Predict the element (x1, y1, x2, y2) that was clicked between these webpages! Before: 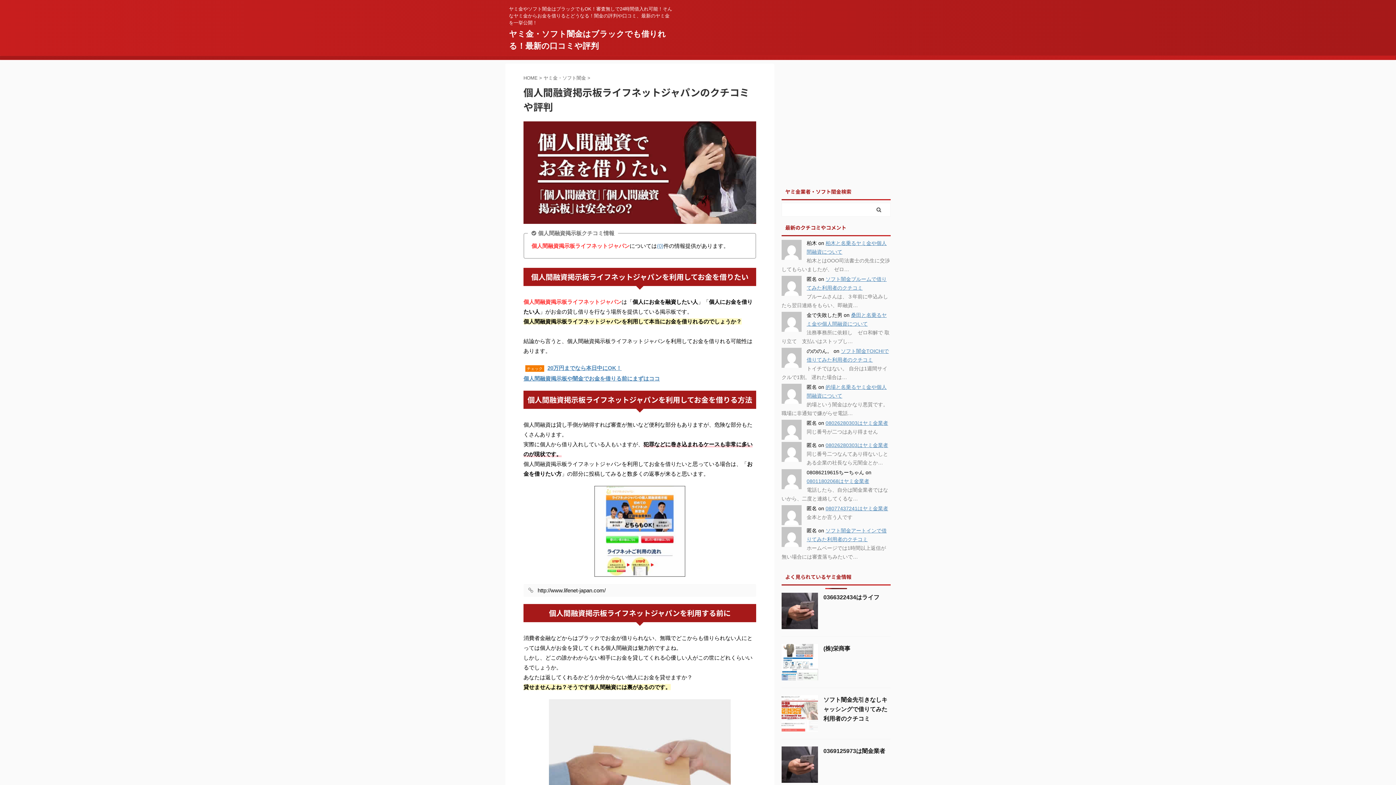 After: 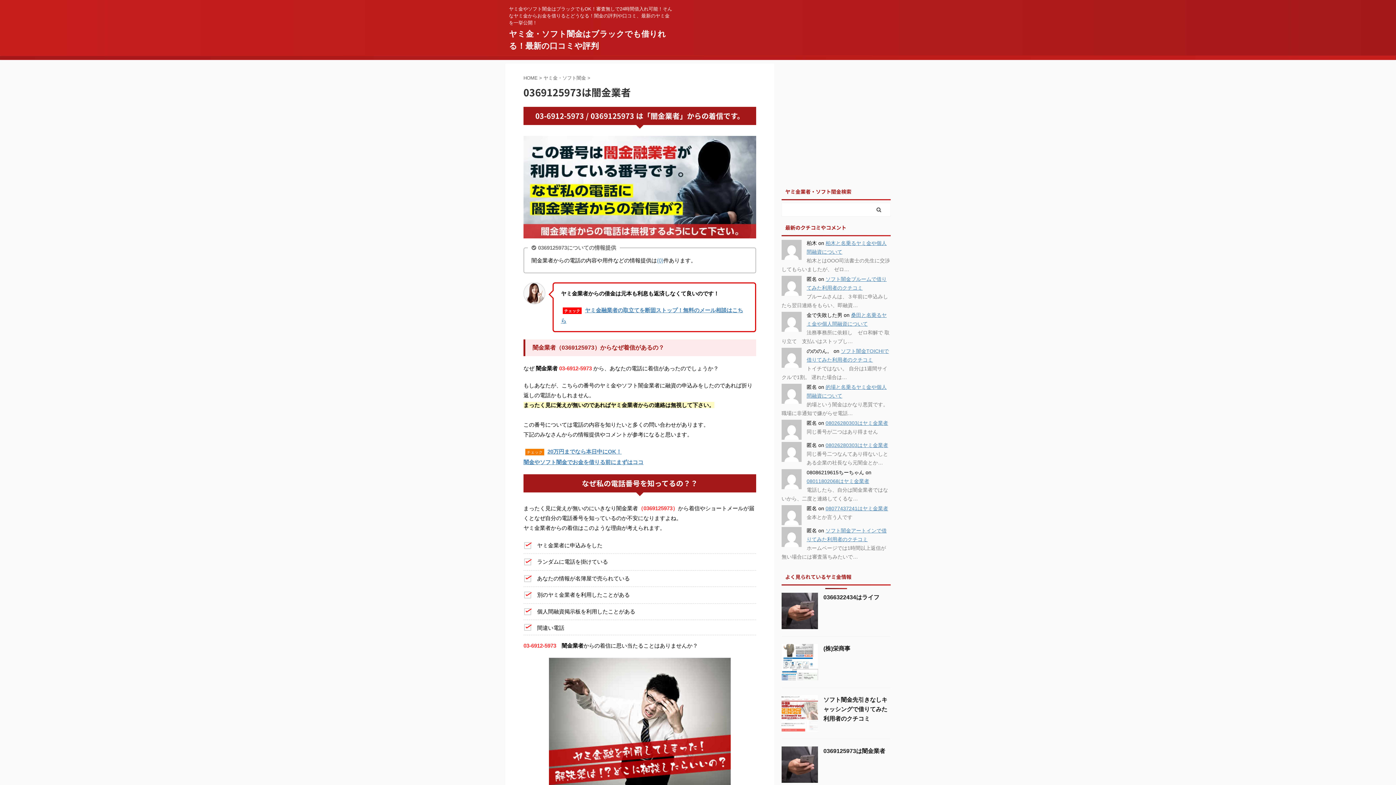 Action: bbox: (781, 776, 818, 782)